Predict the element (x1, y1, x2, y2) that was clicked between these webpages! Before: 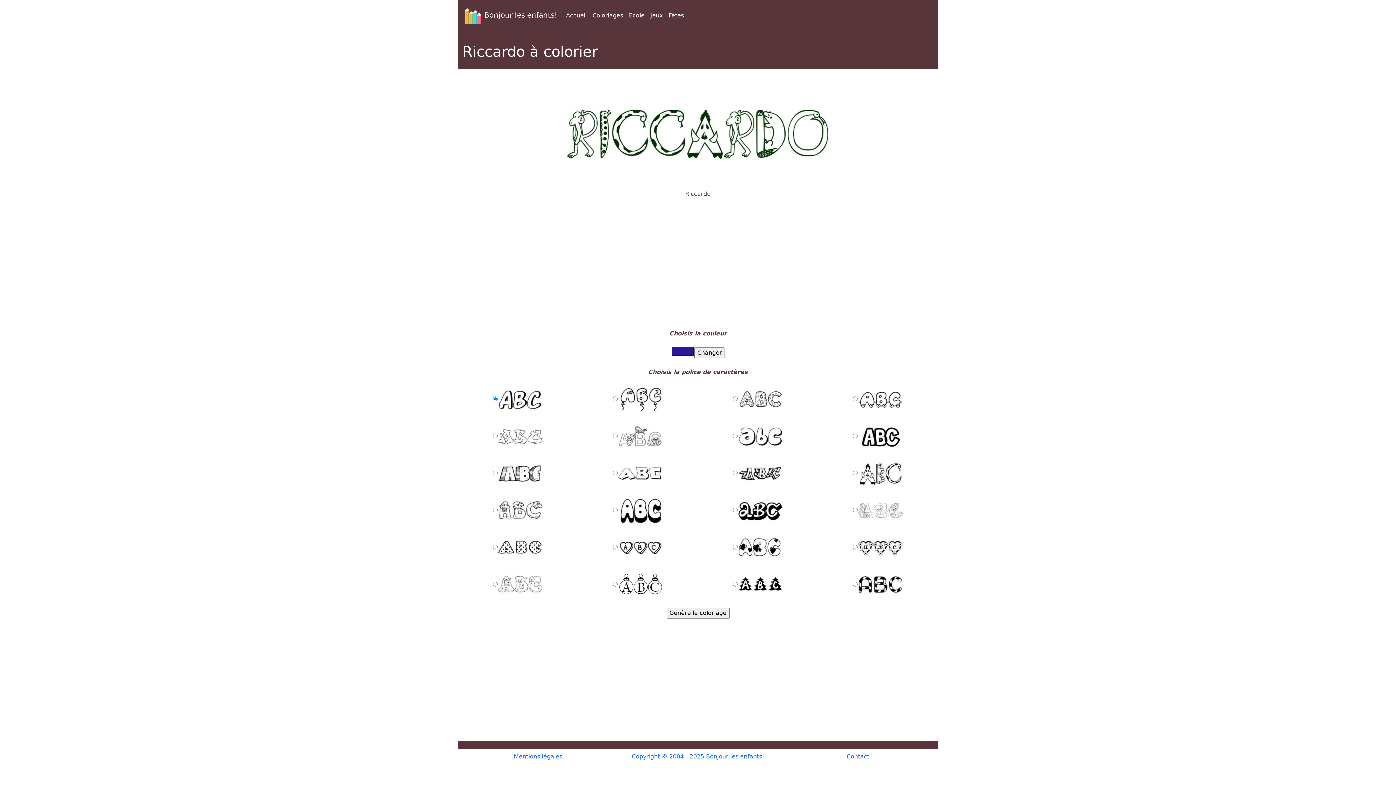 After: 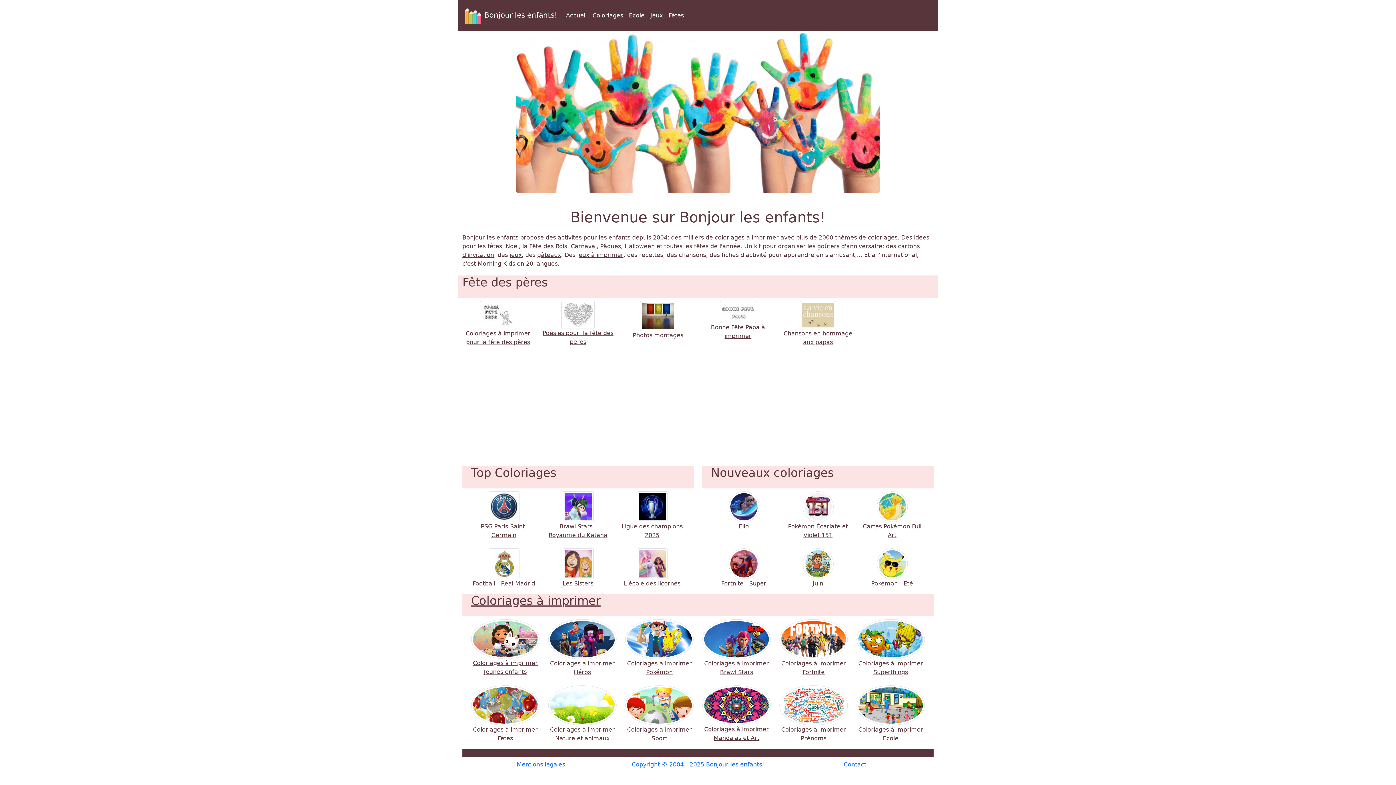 Action: bbox: (462, 2, 557, 28) label: Bonjour les enfants!